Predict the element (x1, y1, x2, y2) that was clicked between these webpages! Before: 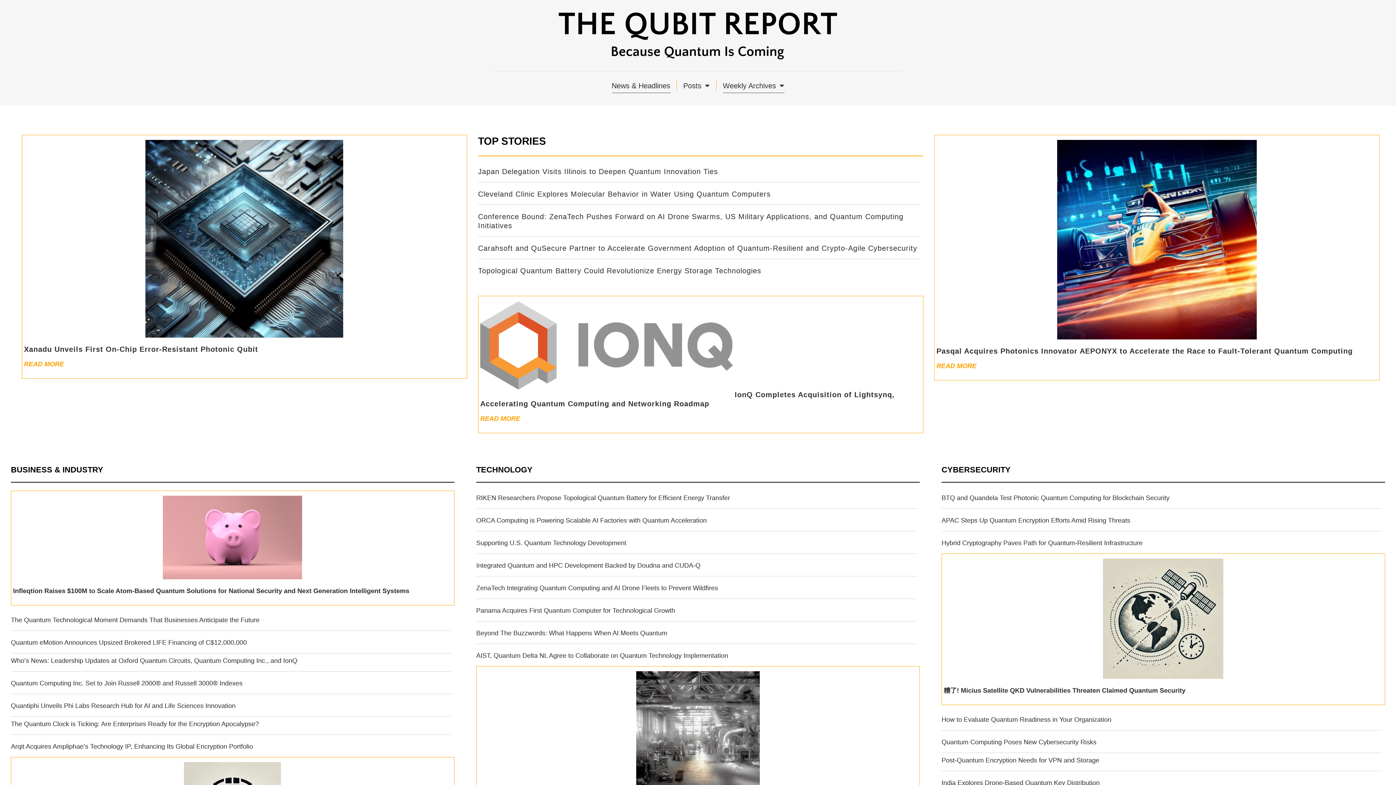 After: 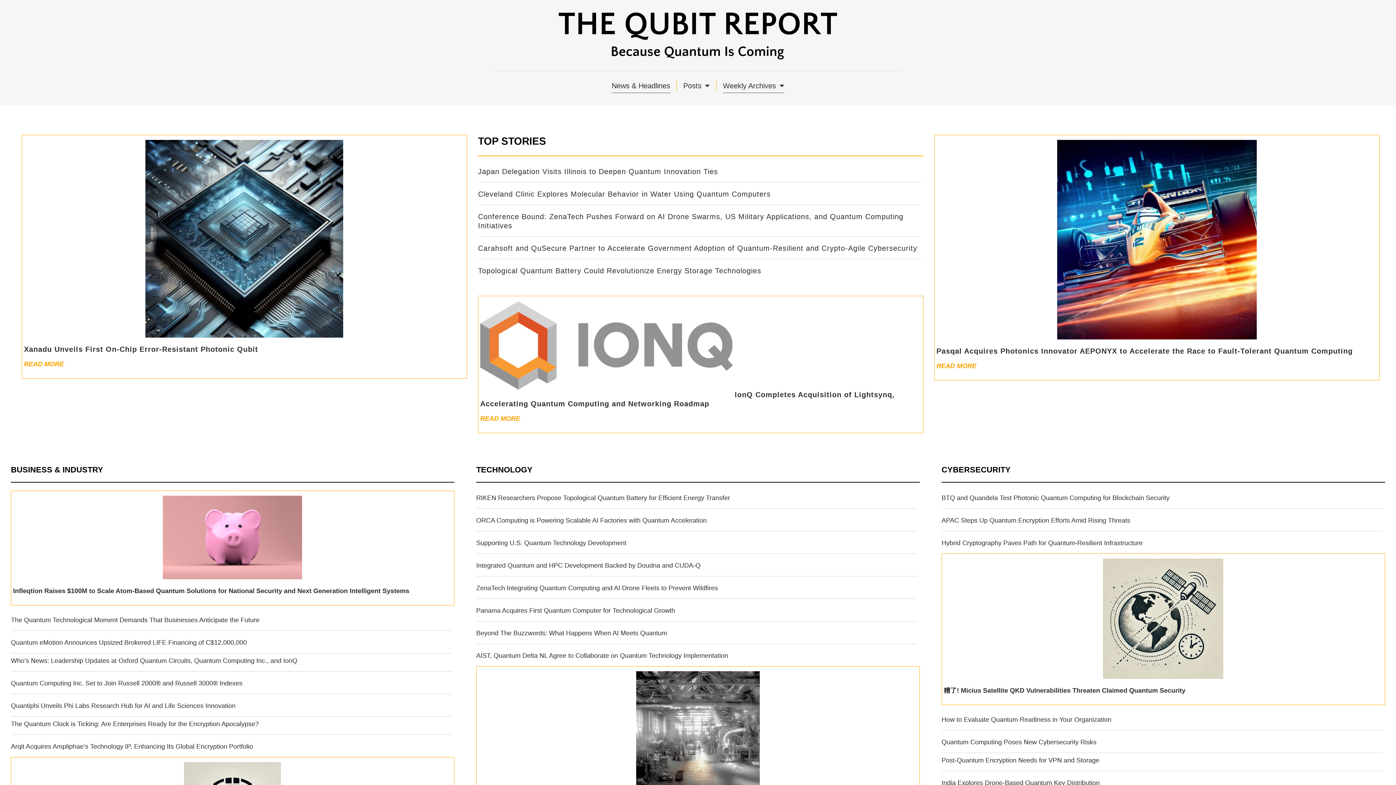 Action: label: READ MORE bbox: (936, 362, 976, 369)